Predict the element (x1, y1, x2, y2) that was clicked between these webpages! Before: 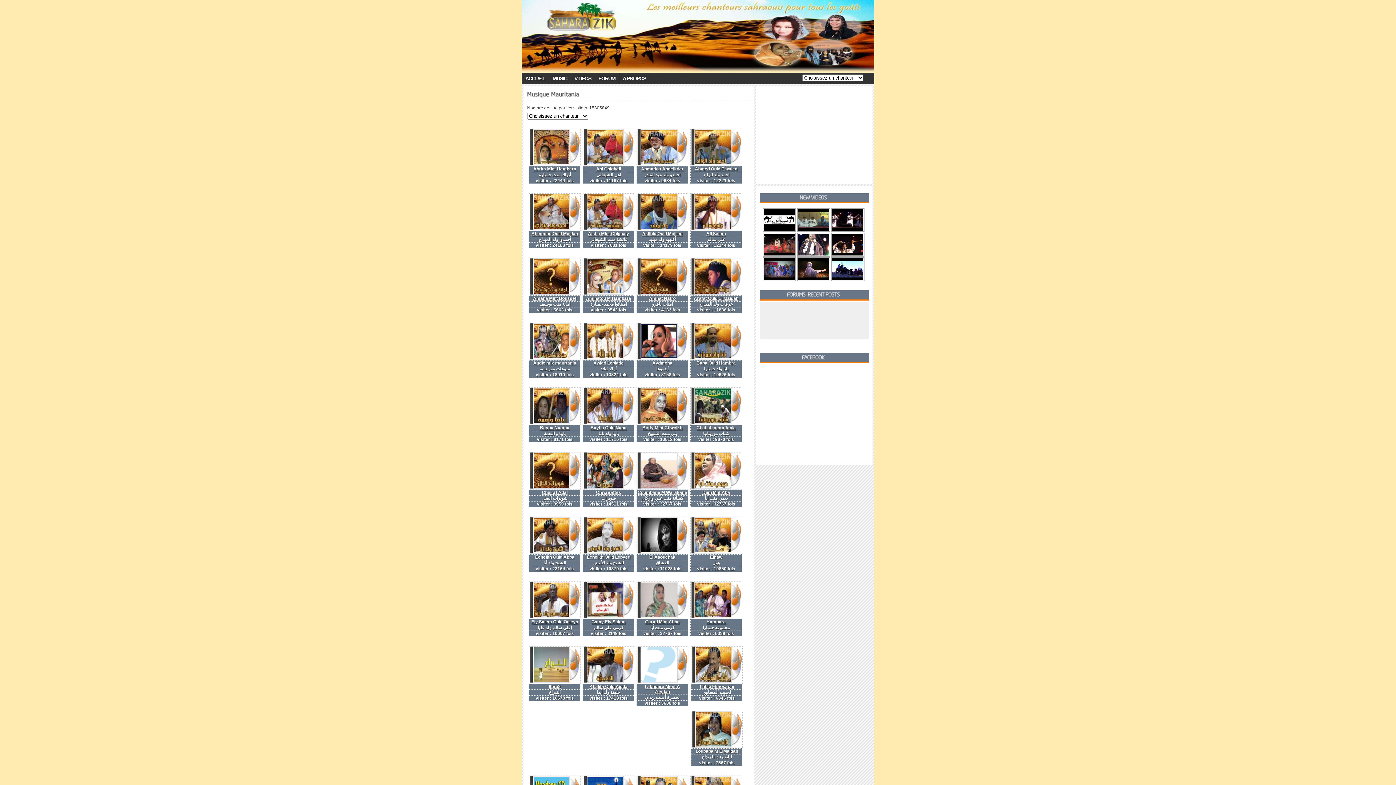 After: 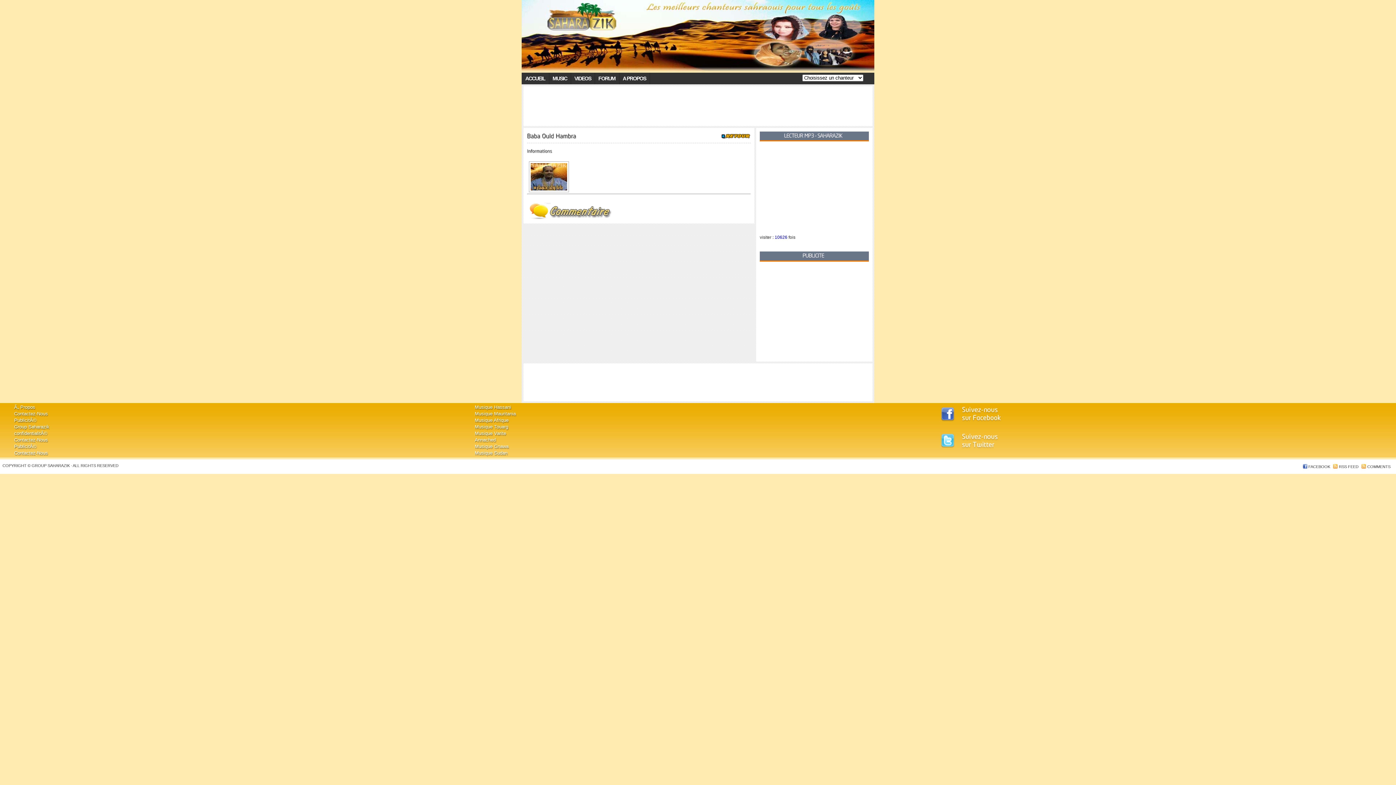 Action: label: بابا ولد حمبارا bbox: (704, 366, 728, 371)